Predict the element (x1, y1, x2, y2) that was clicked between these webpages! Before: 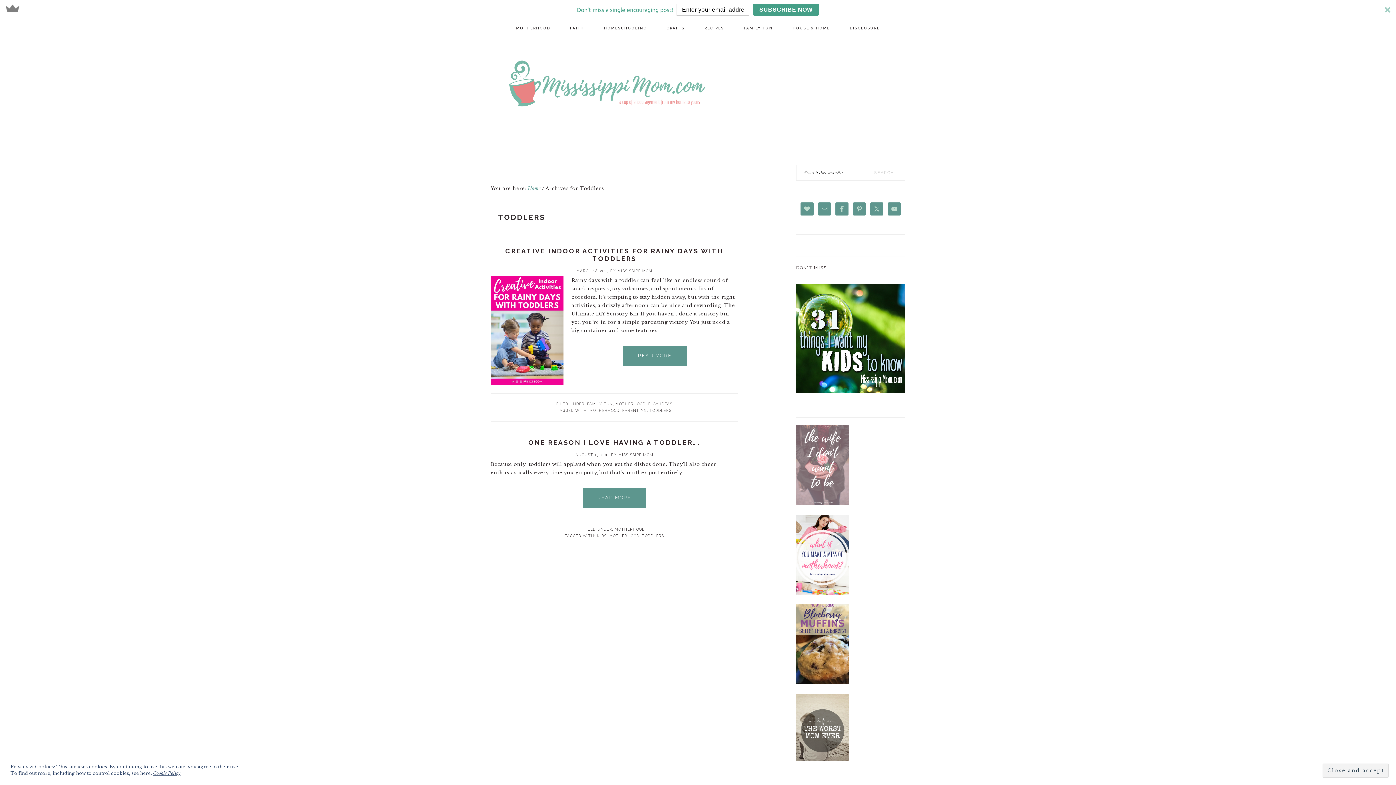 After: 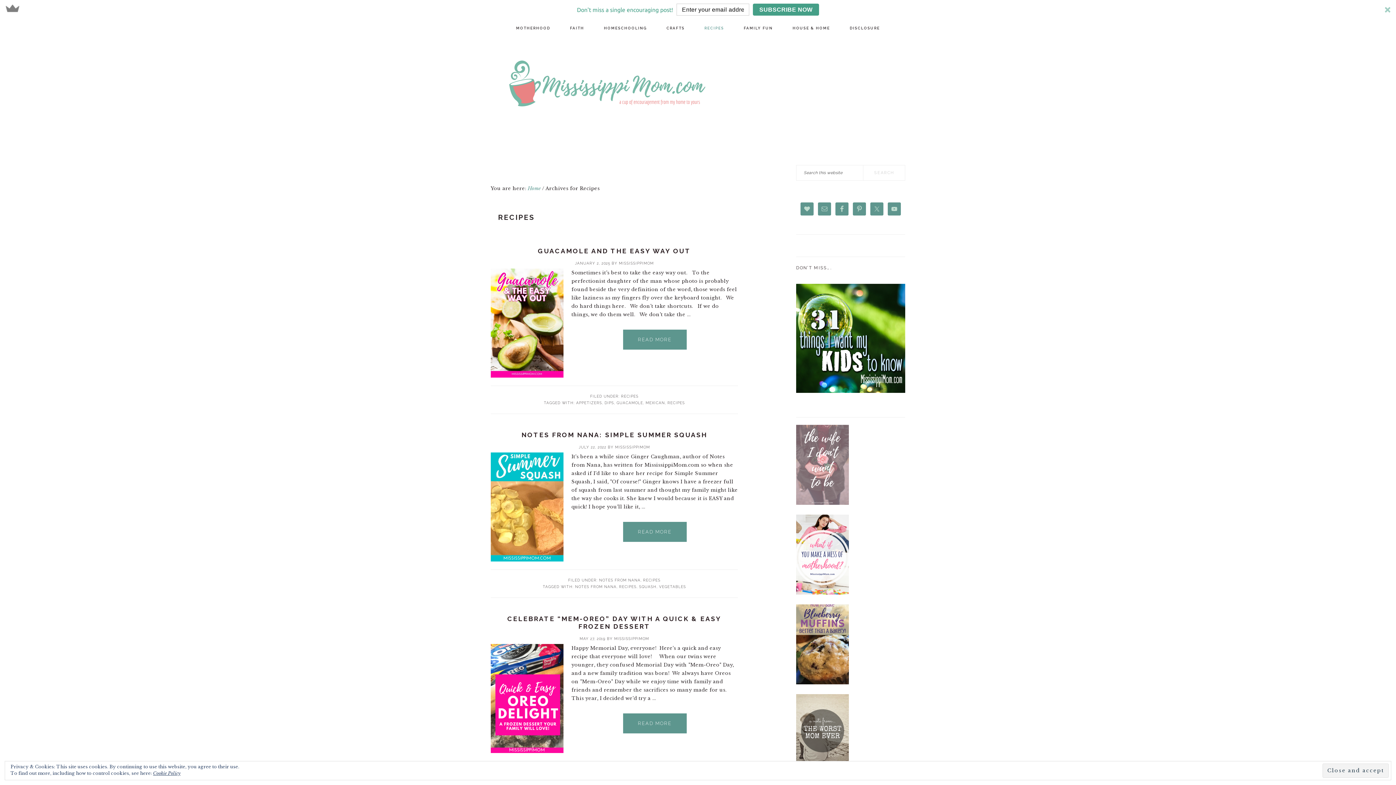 Action: bbox: (695, 19, 733, 37) label: RECIPES